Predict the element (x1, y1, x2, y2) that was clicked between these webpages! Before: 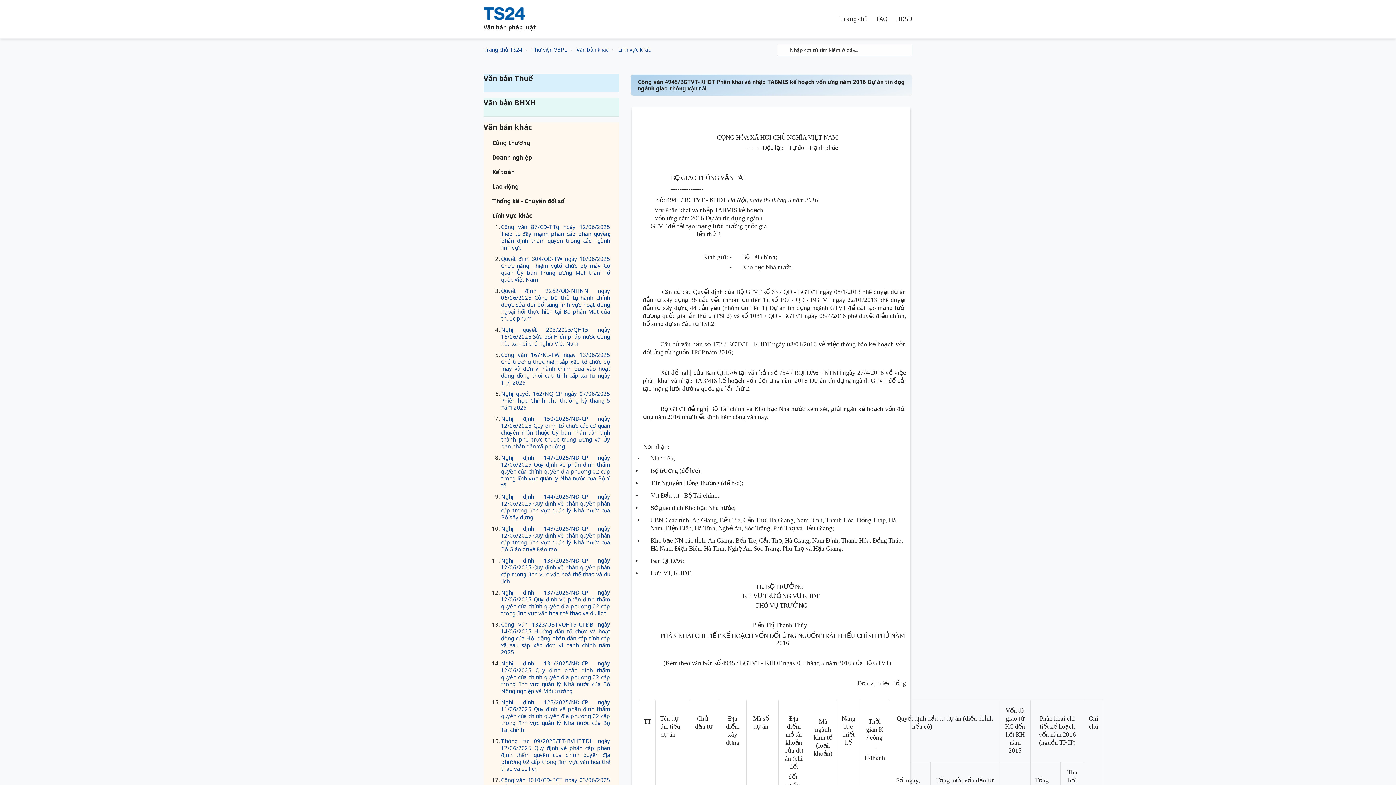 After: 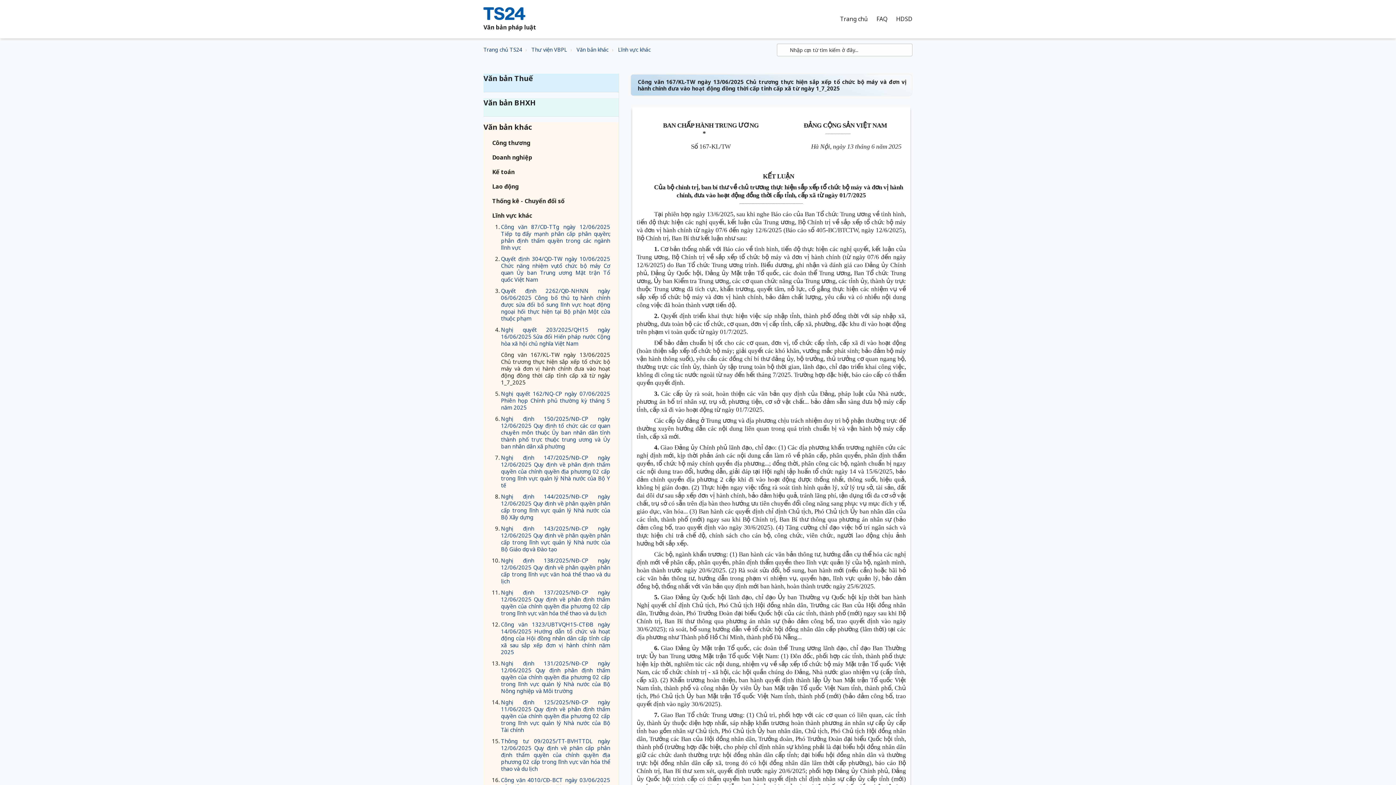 Action: bbox: (501, 351, 610, 386) label: Công văn 167/KL-TW ngày 13/06/2025 Chủ trương thực hiện sắp xếp tổ chức bộ máy và đơn vị hành chính đưa vào hoạt động đồng thời cấp tỉnh cấp xã từ ngày 1_7_2025